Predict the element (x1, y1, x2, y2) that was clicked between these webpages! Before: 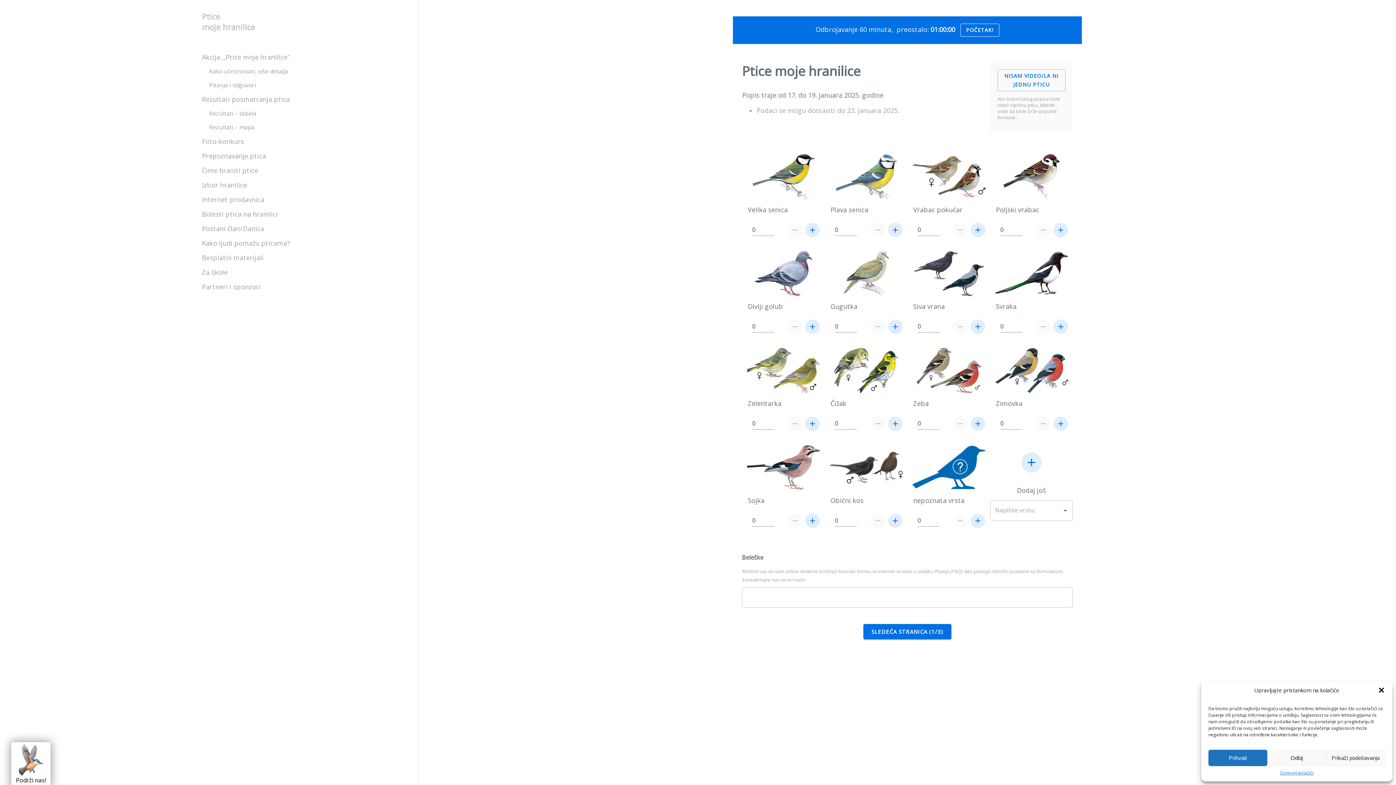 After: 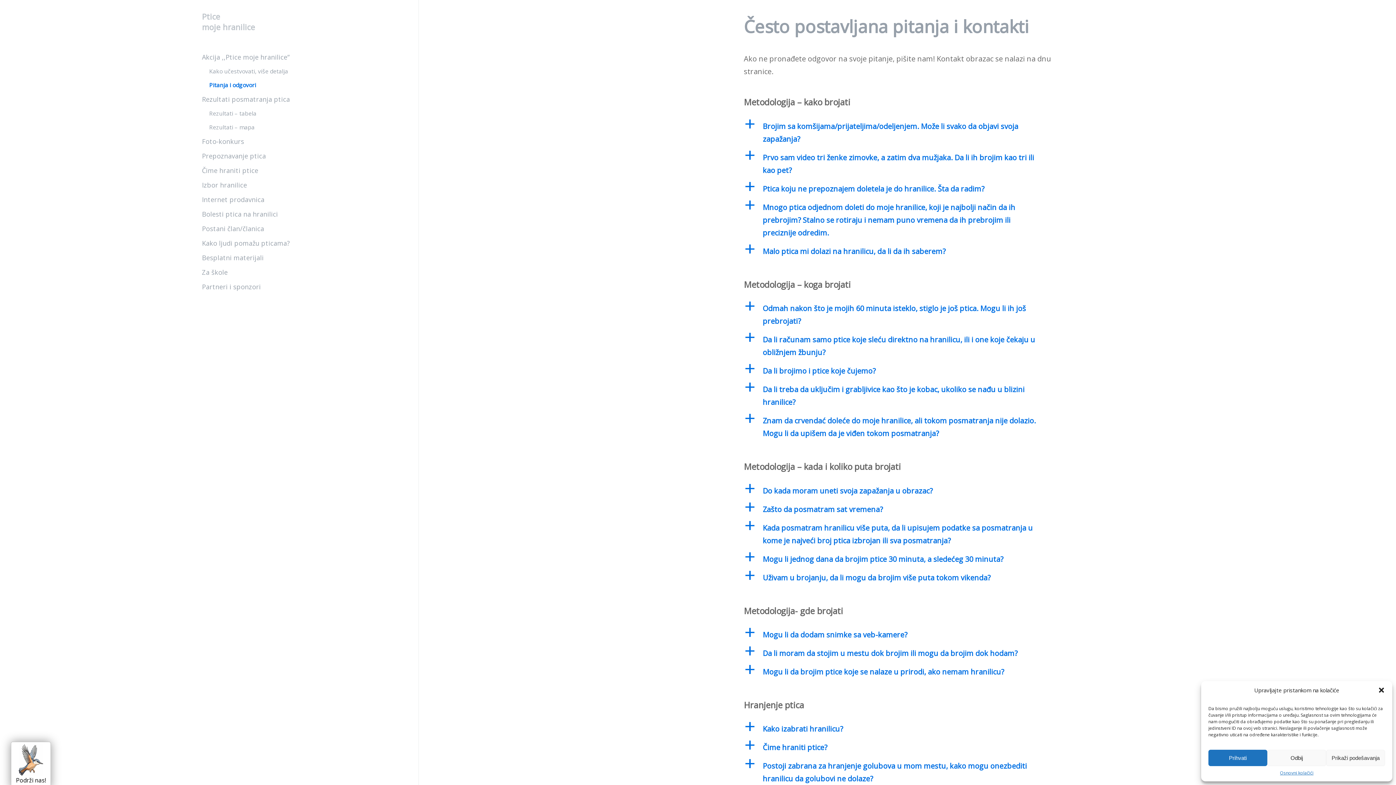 Action: bbox: (209, 81, 411, 89) label: Pitanja i odgovori